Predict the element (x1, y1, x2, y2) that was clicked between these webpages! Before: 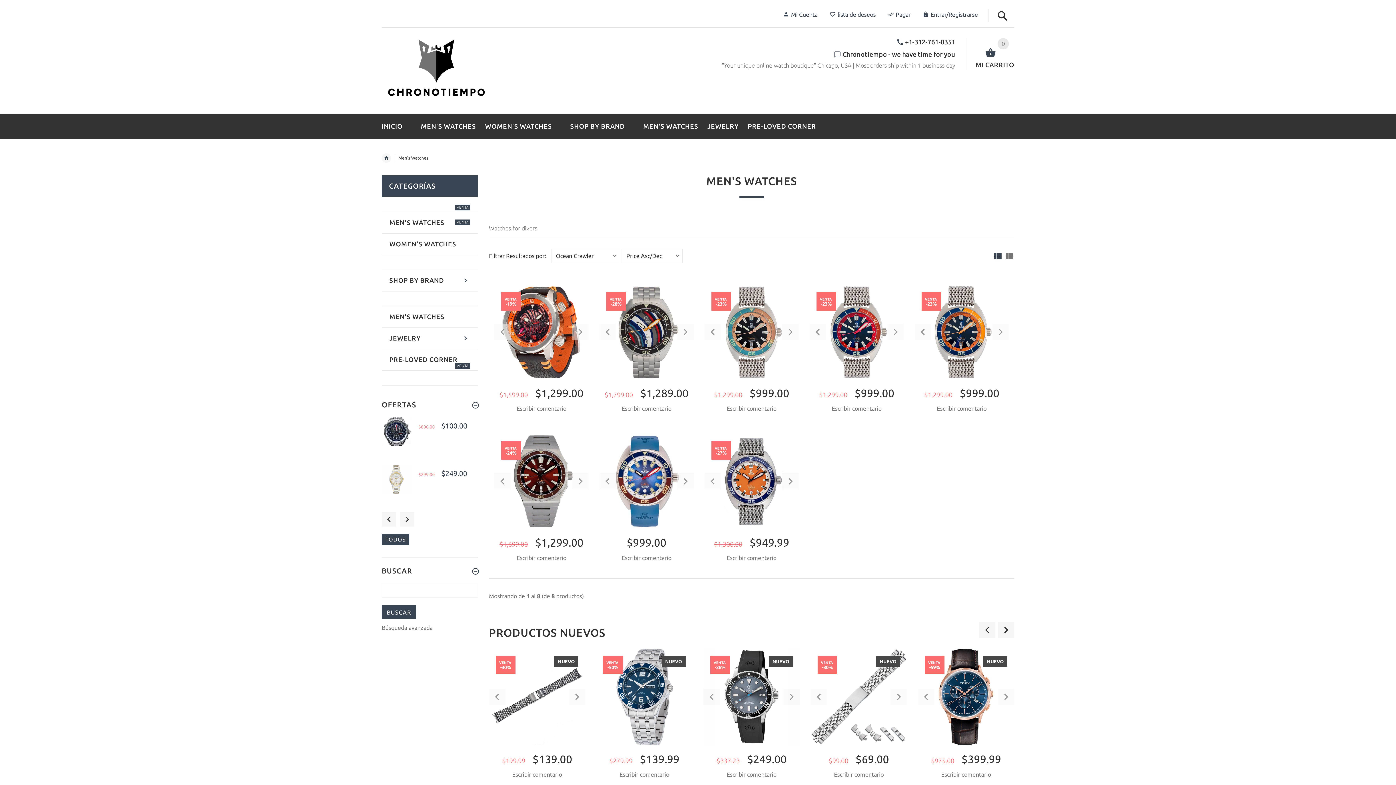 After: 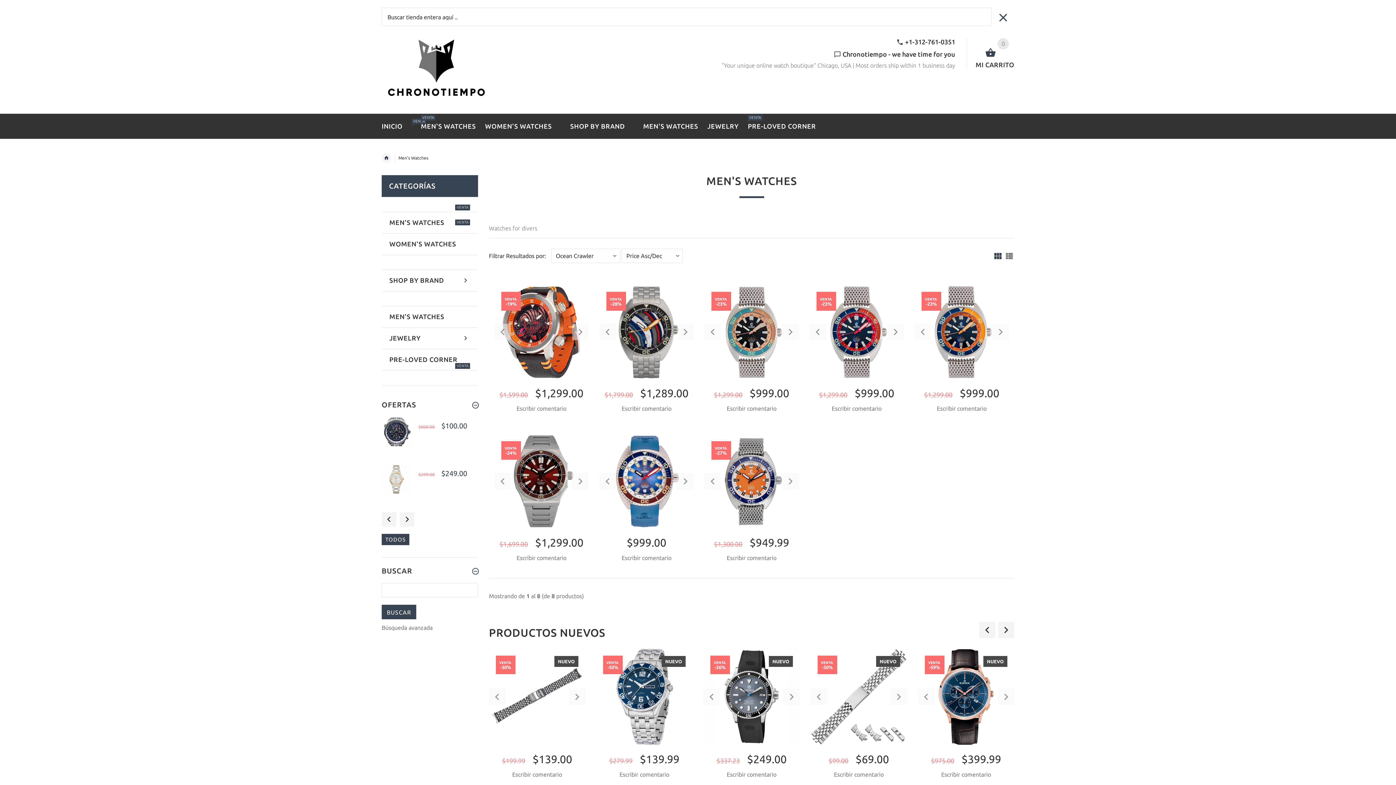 Action: bbox: (996, 6, 1009, 26)